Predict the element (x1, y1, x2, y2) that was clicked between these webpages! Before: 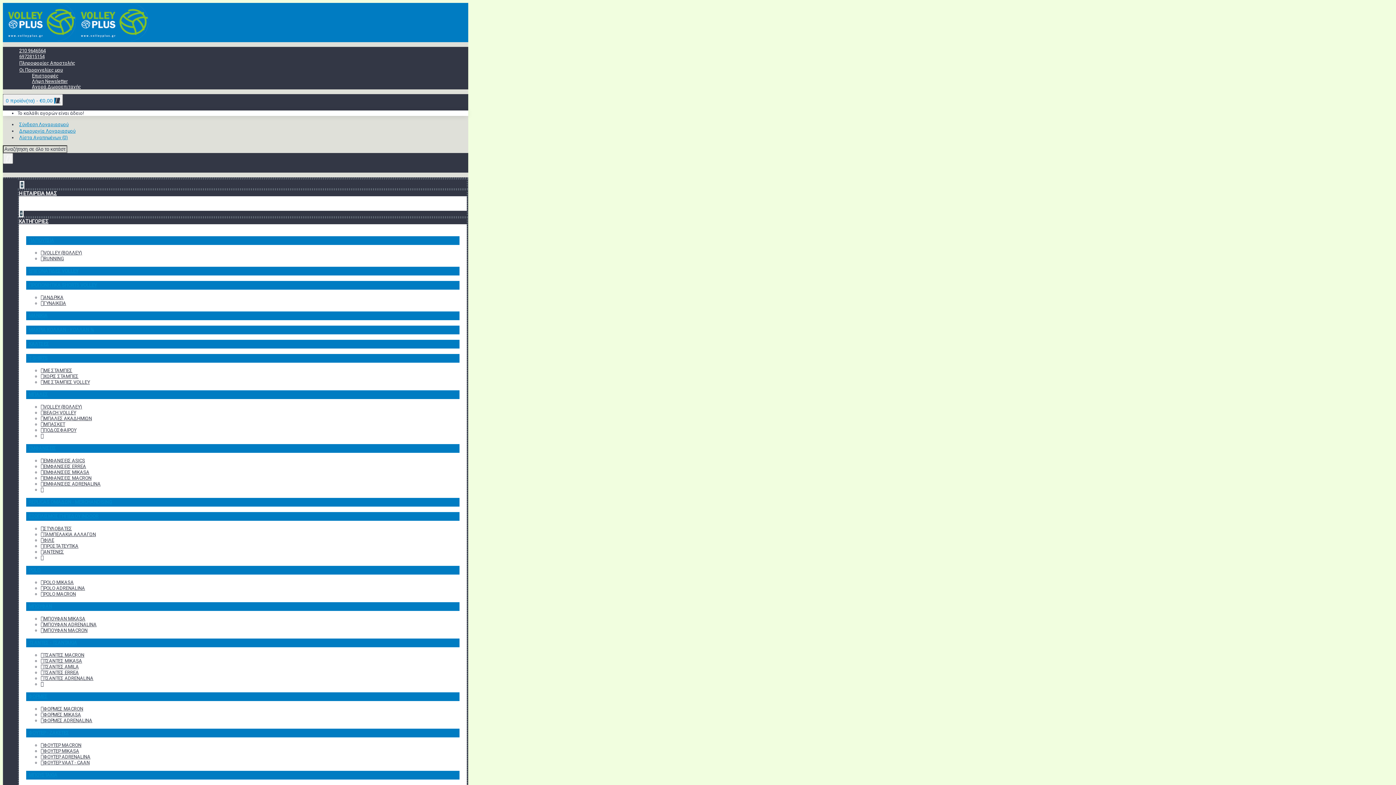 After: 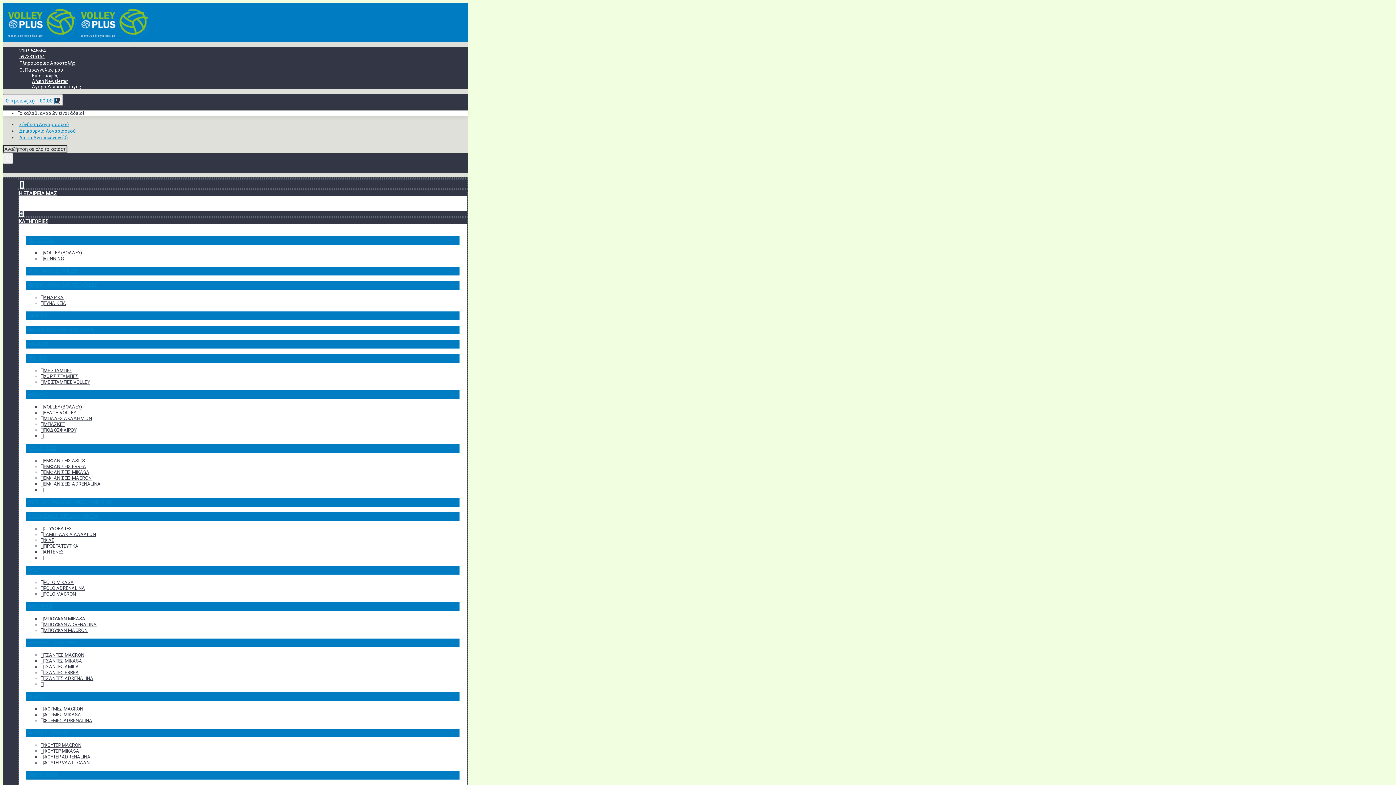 Action: label: ΤΣΑΝΤΕΣ MACRON bbox: (40, 652, 84, 658)